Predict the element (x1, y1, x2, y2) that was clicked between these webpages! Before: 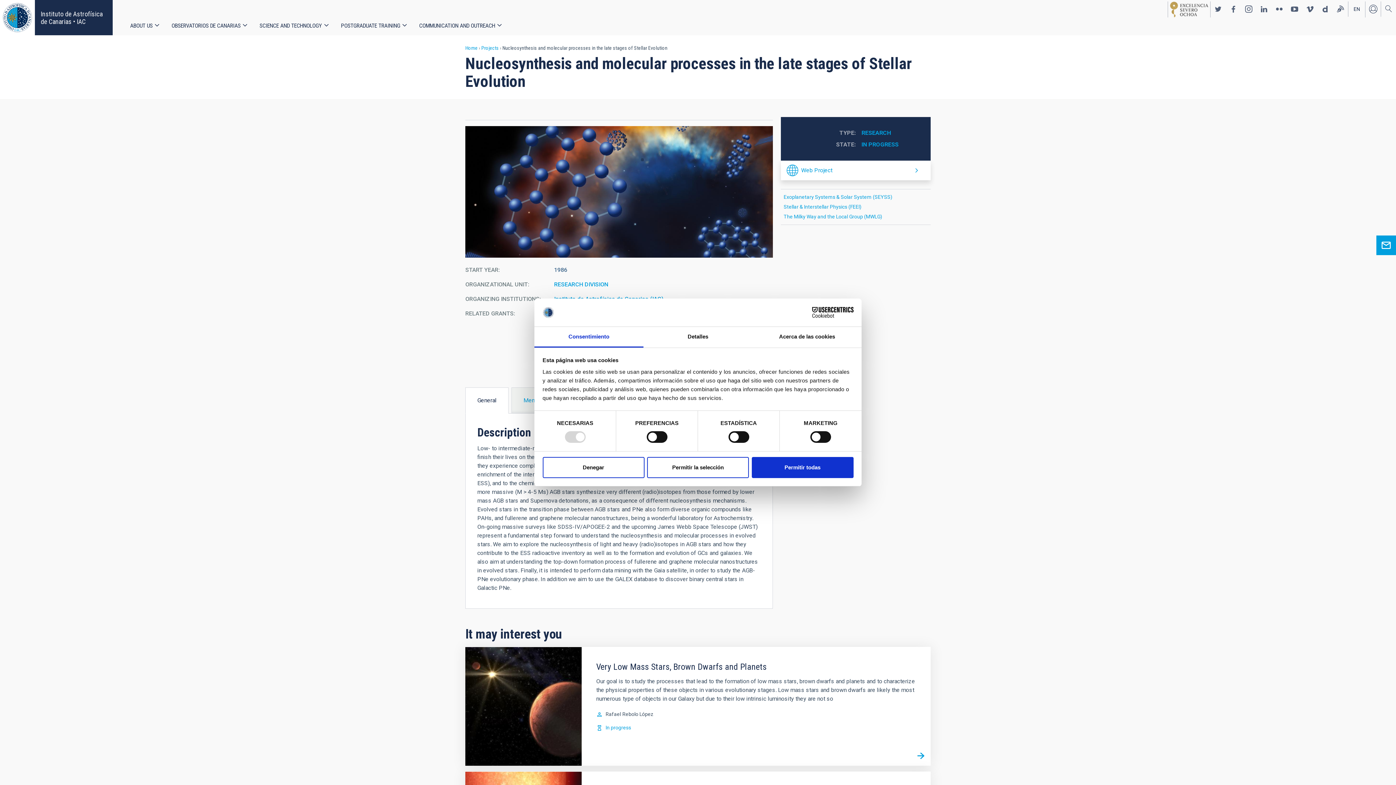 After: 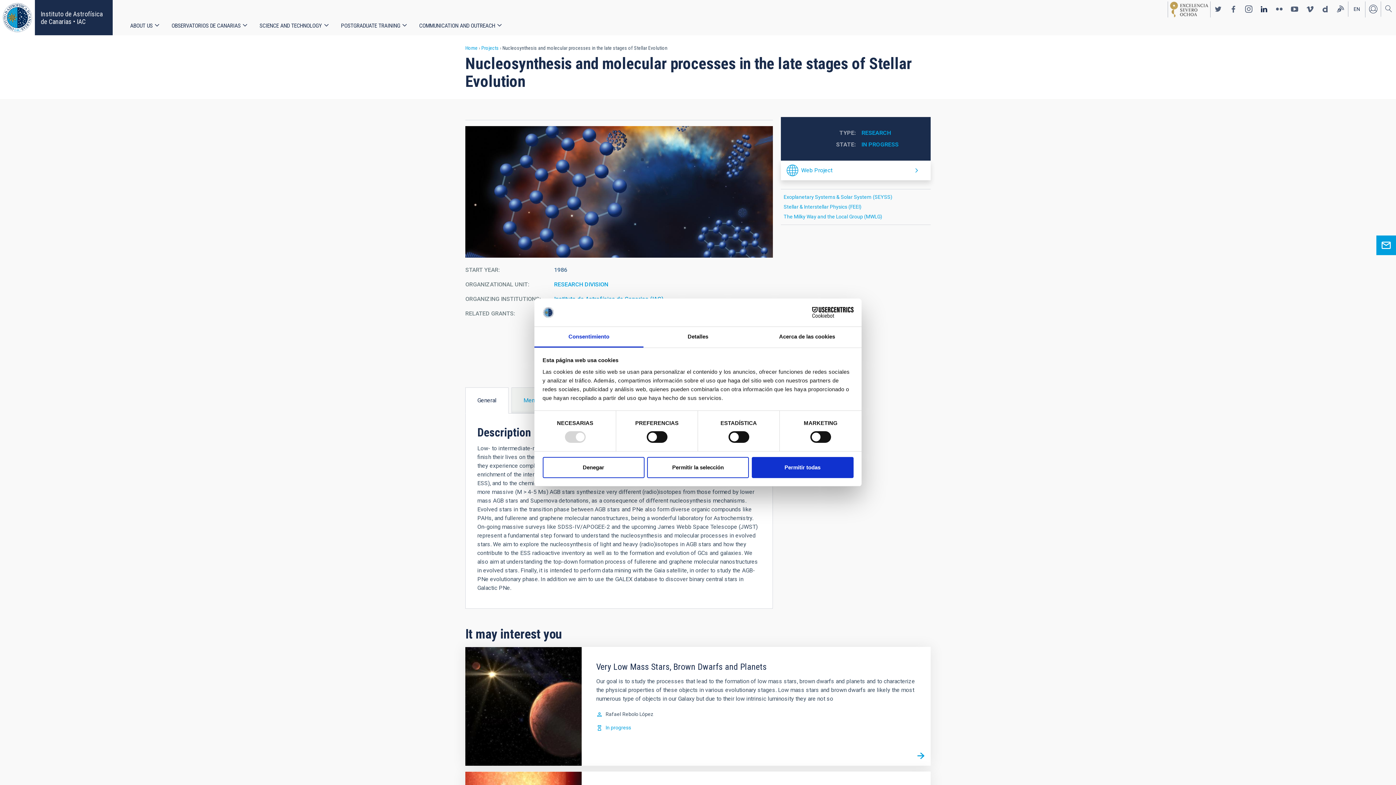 Action: label: https://www.linkedin.com/company/instituto-de-astrof-sica-de-canarias bbox: (1256, 1, 1272, 16)